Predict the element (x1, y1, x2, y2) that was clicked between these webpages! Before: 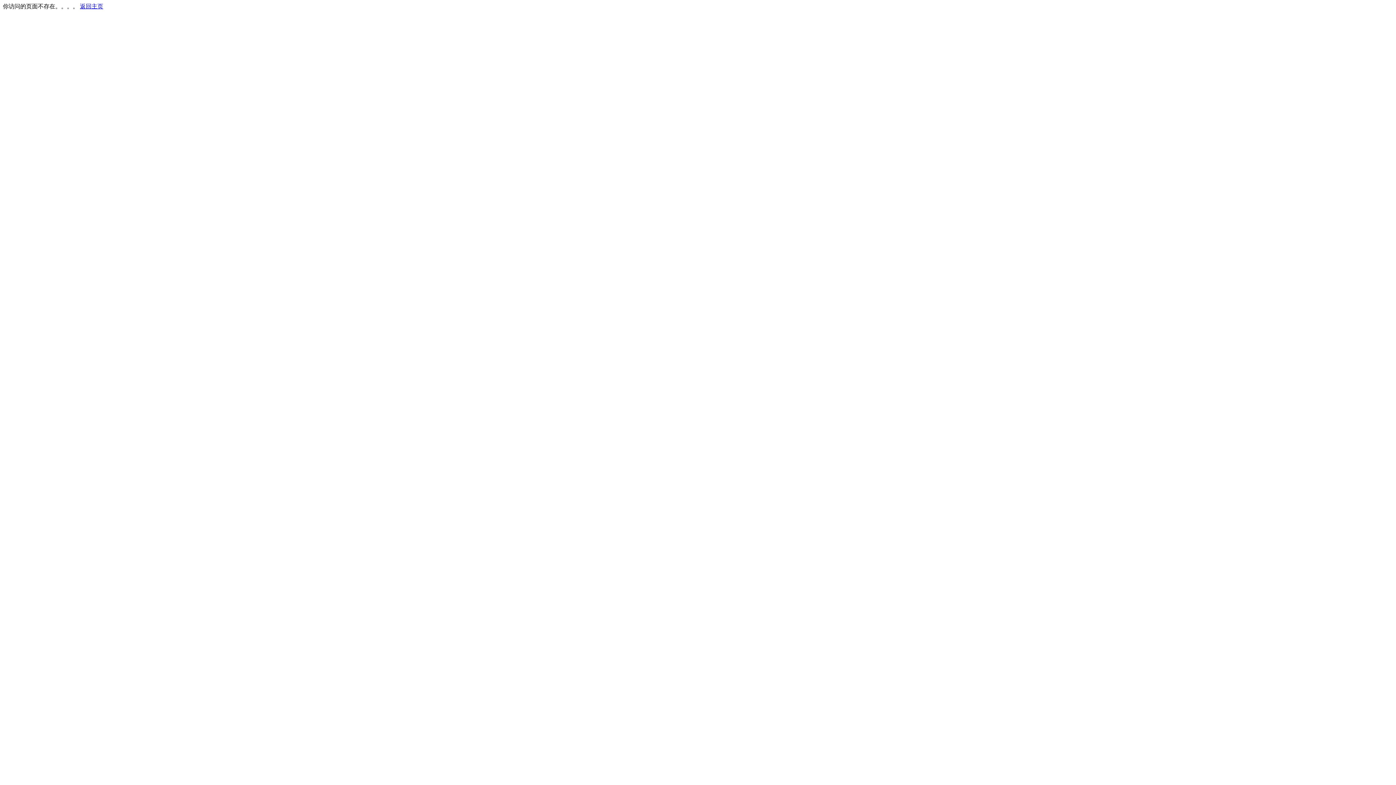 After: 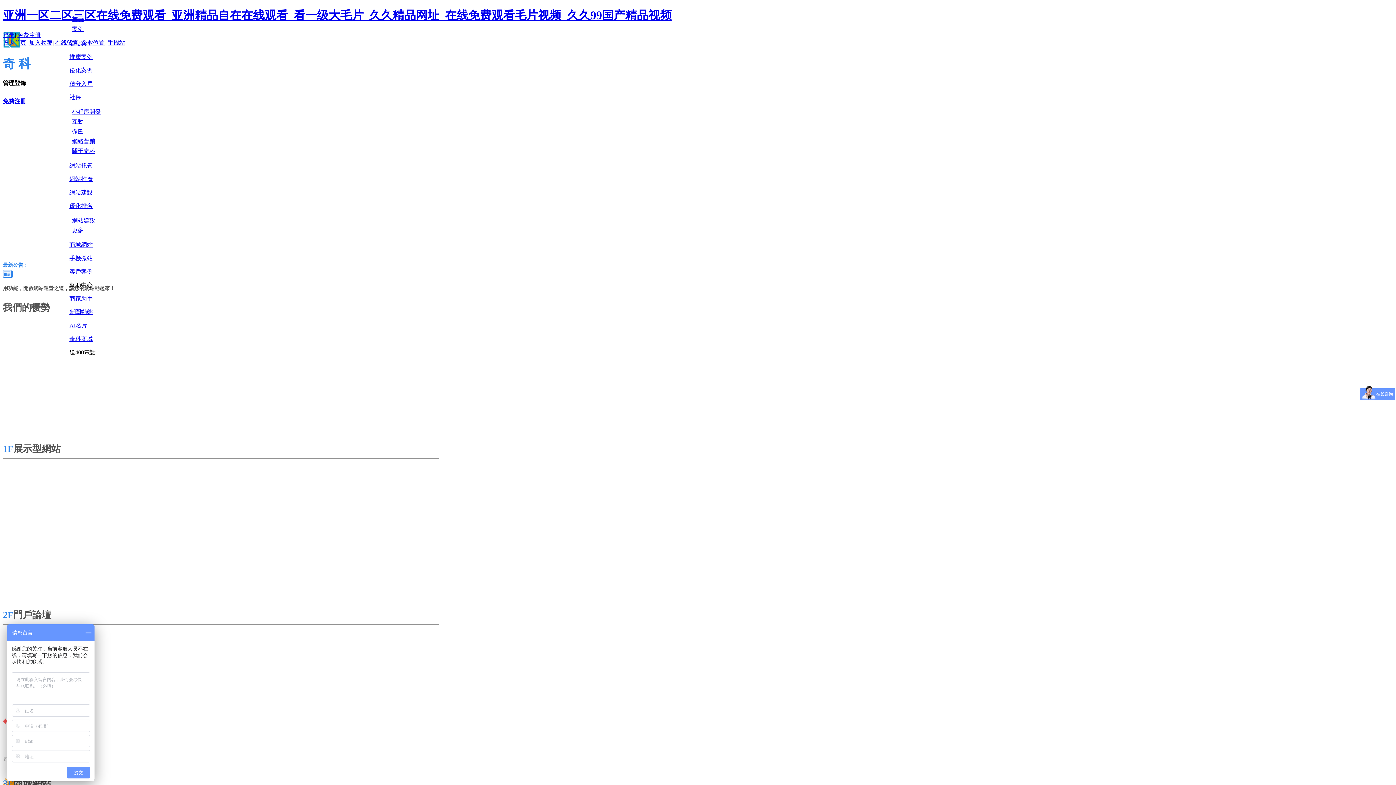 Action: bbox: (80, 3, 103, 9) label: 返回主页